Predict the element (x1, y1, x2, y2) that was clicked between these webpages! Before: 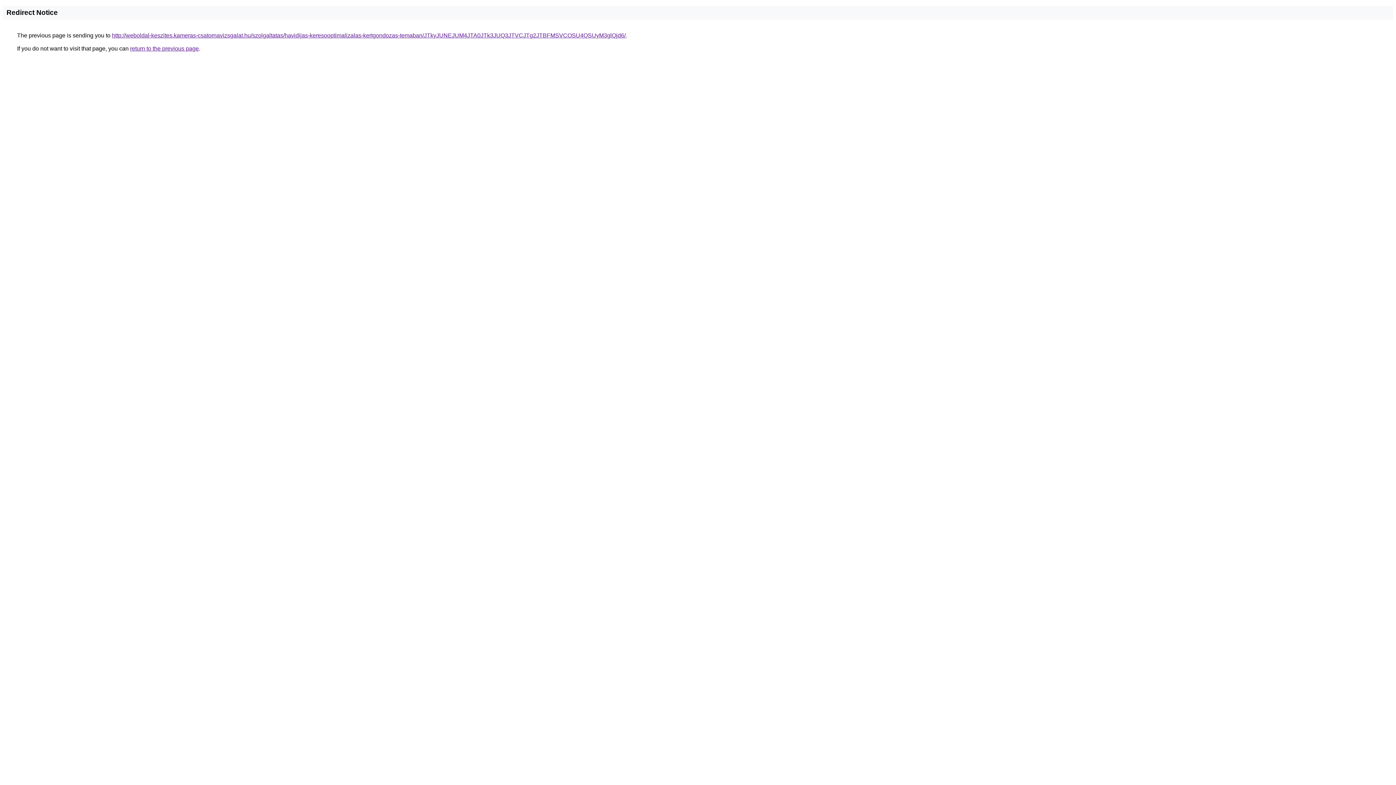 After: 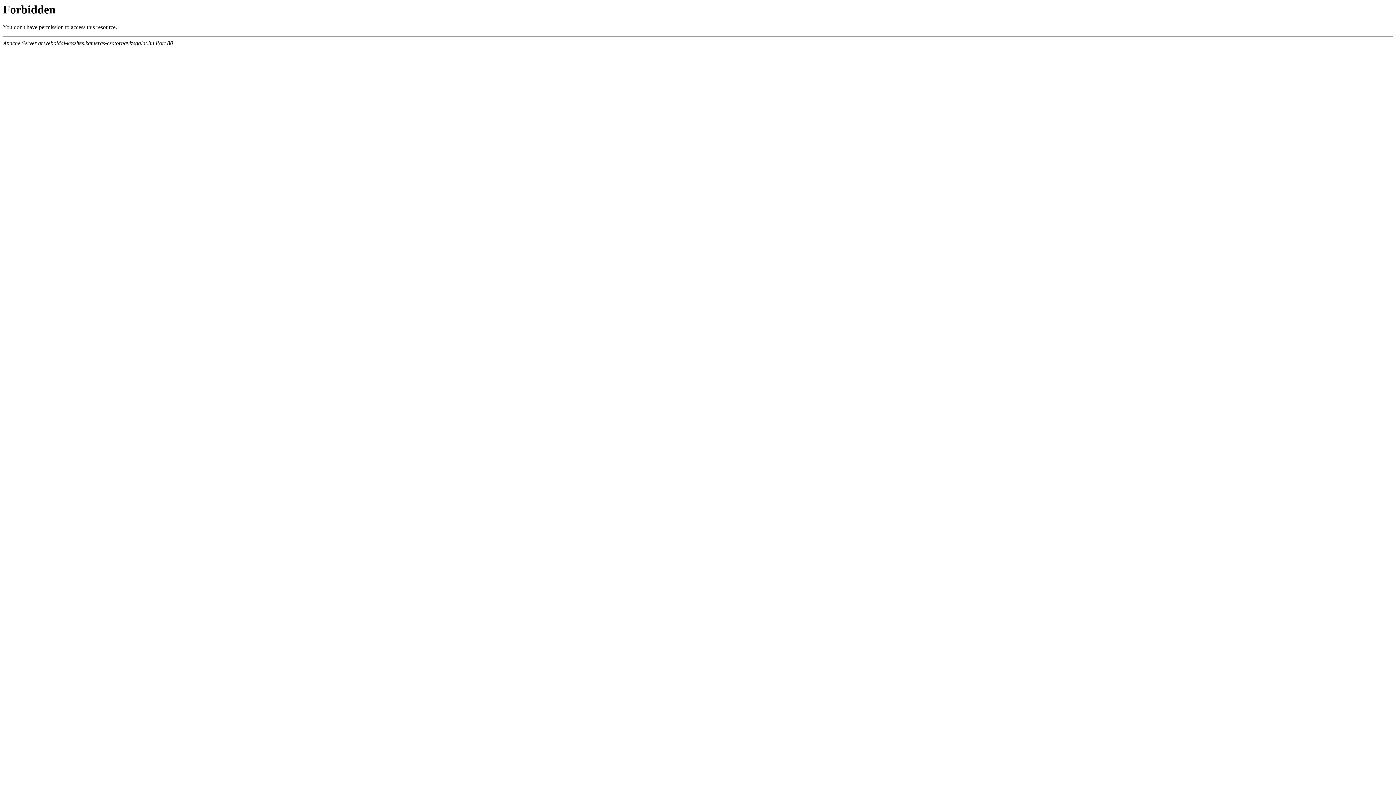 Action: bbox: (112, 32, 625, 38) label: http://weboldal-keszites.kameras-csatornavizsgalat.hu/szolgaltatas/havidijas-keresooptimalizalas-kertgondozas-temaban/JTkyJUNEJUM4JTA0JTk3JUQ3JTVCJTg2JTBFMSVCOSU4QSUyM3glQjd6/